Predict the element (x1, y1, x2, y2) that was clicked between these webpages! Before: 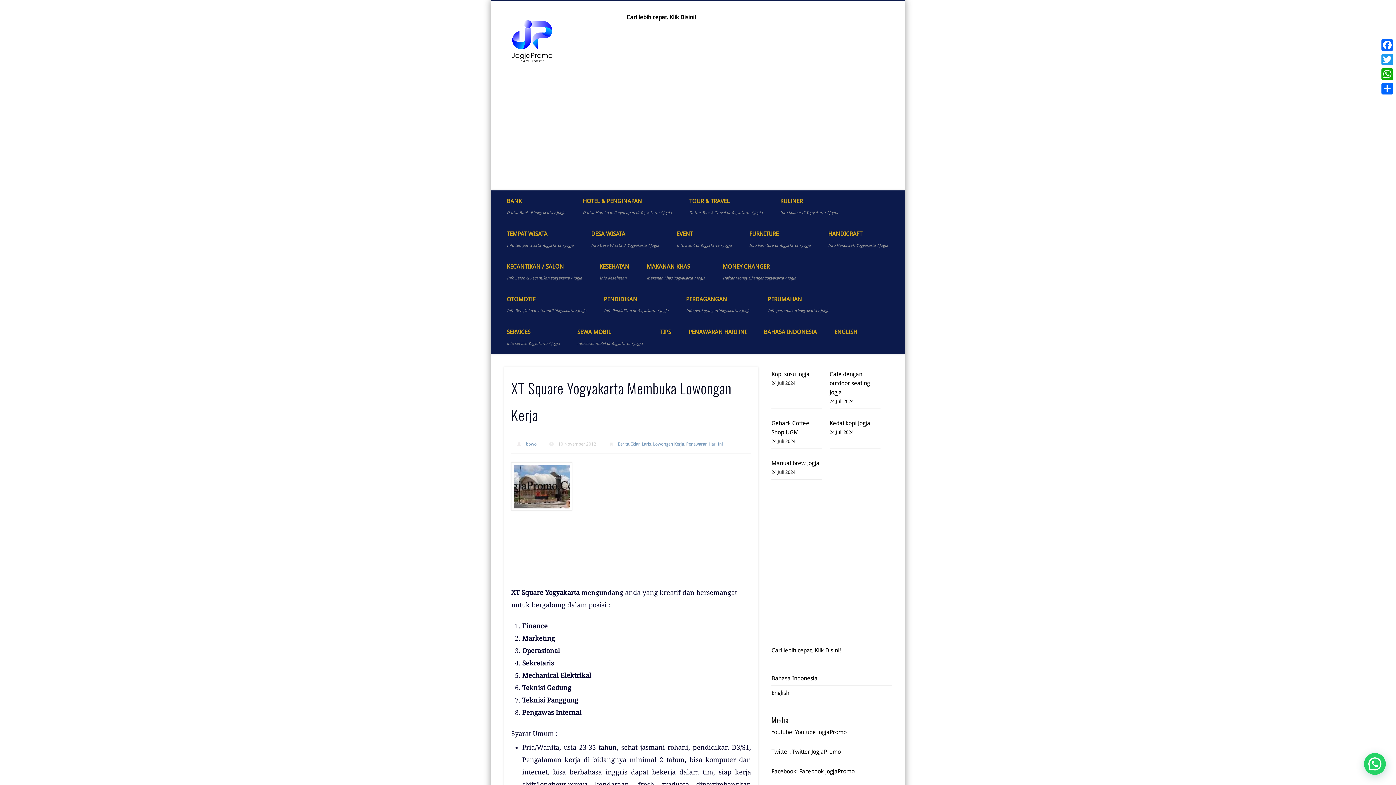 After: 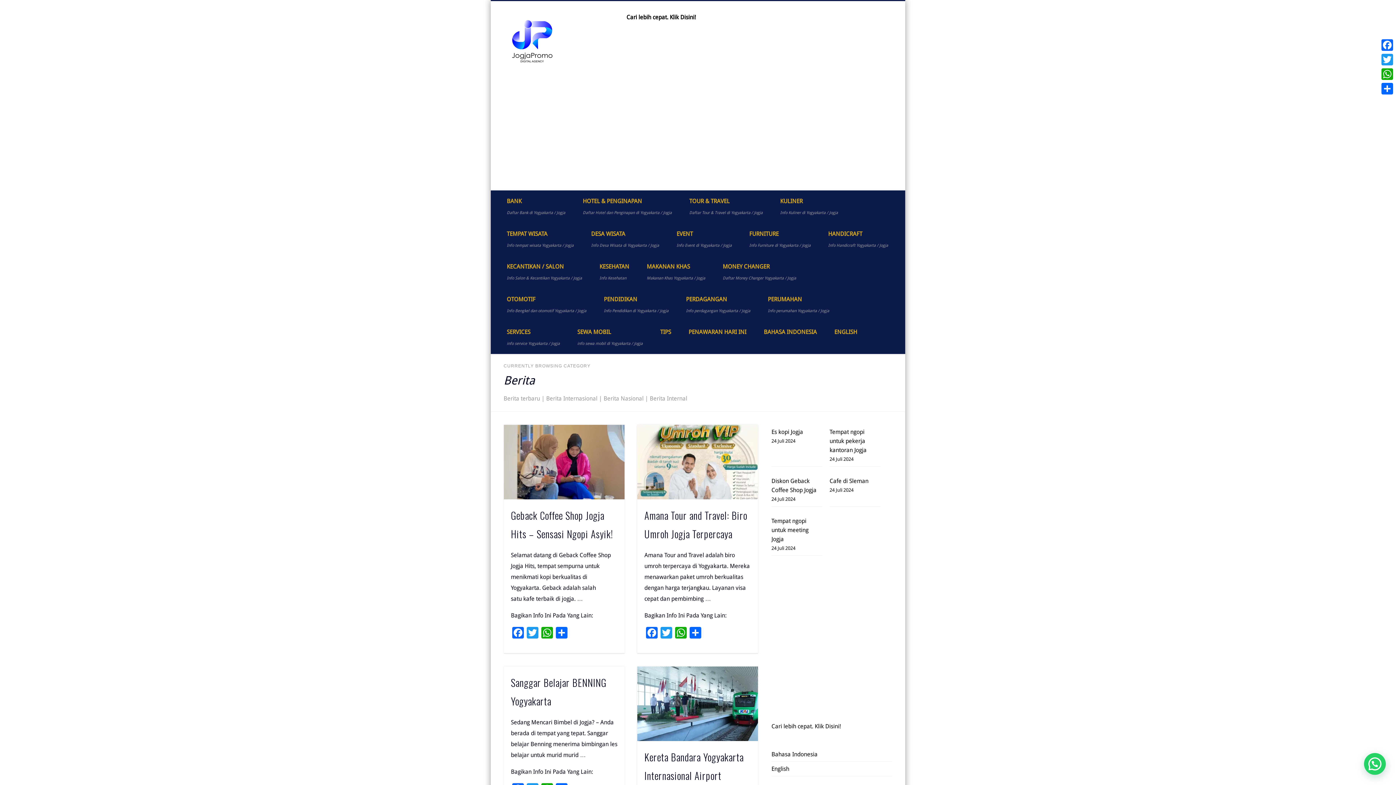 Action: label: Berita bbox: (617, 441, 629, 447)